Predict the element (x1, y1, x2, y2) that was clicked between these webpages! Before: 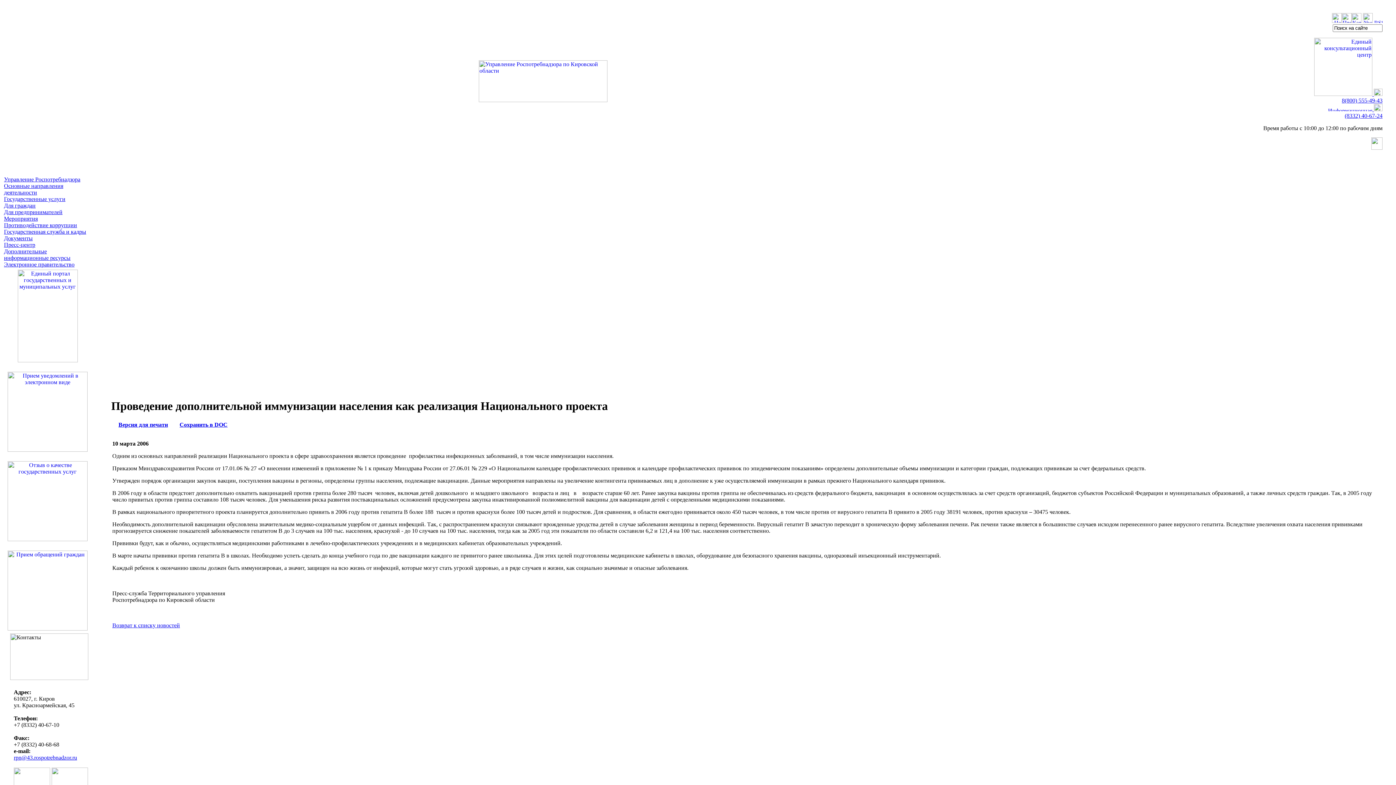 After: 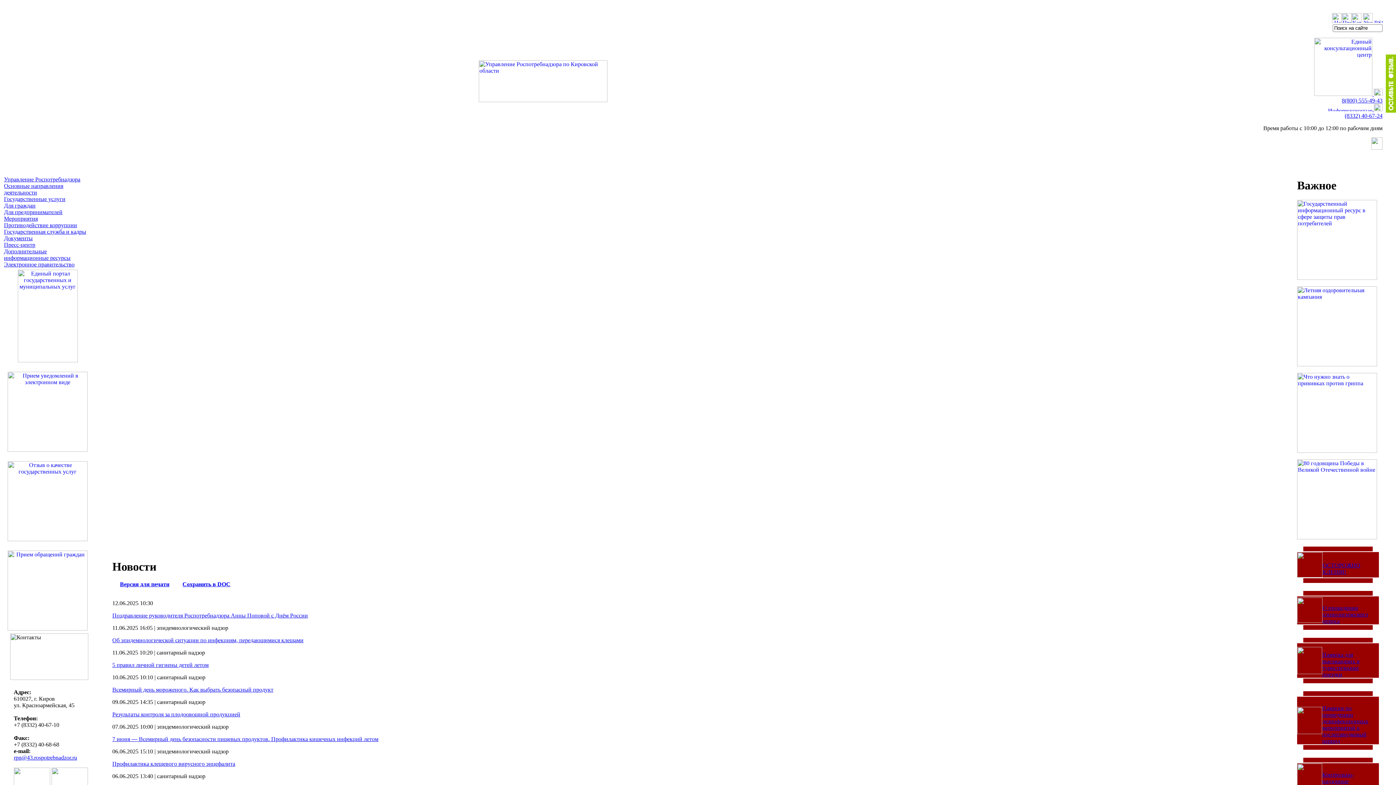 Action: bbox: (461, 97, 629, 103)